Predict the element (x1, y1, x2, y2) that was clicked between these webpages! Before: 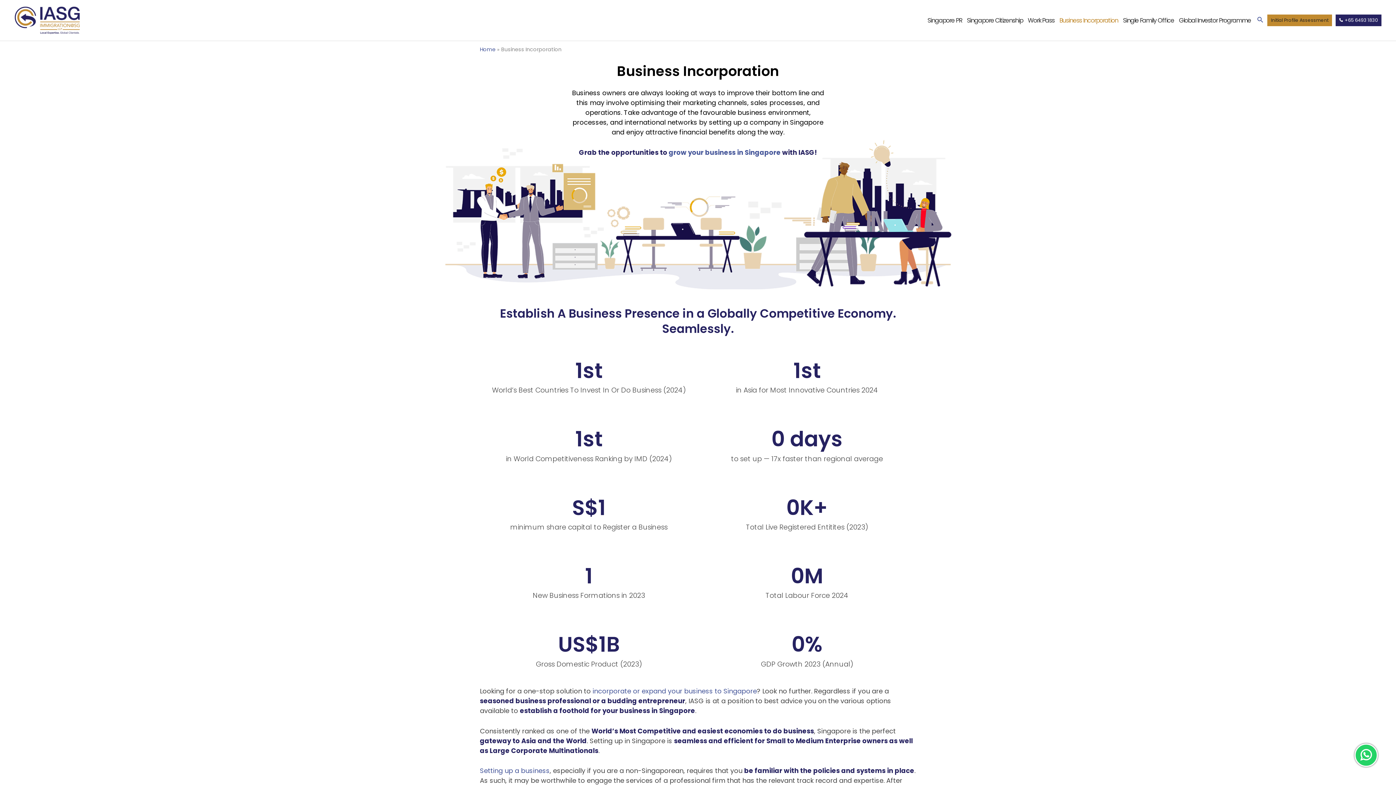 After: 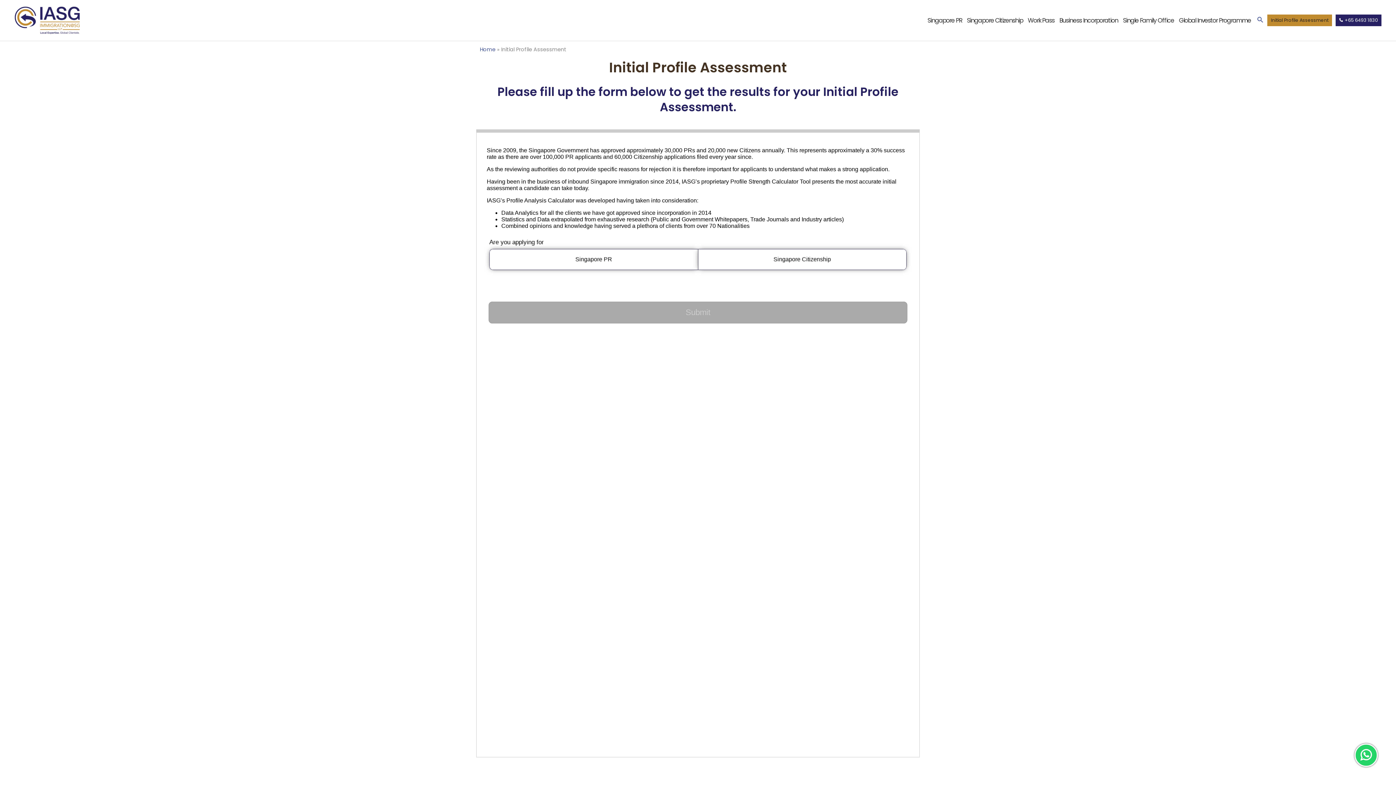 Action: label: Initial Profile Assessment bbox: (1267, 14, 1332, 26)